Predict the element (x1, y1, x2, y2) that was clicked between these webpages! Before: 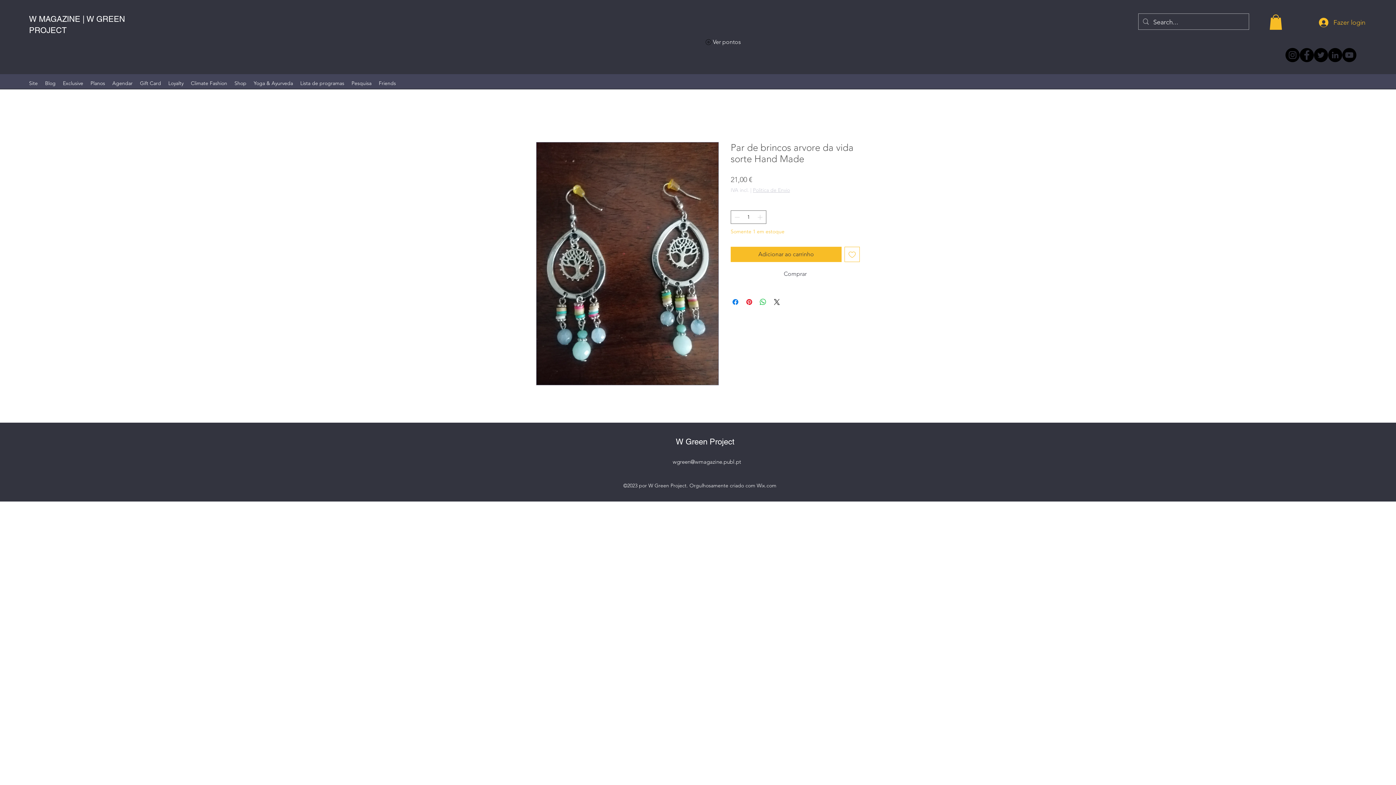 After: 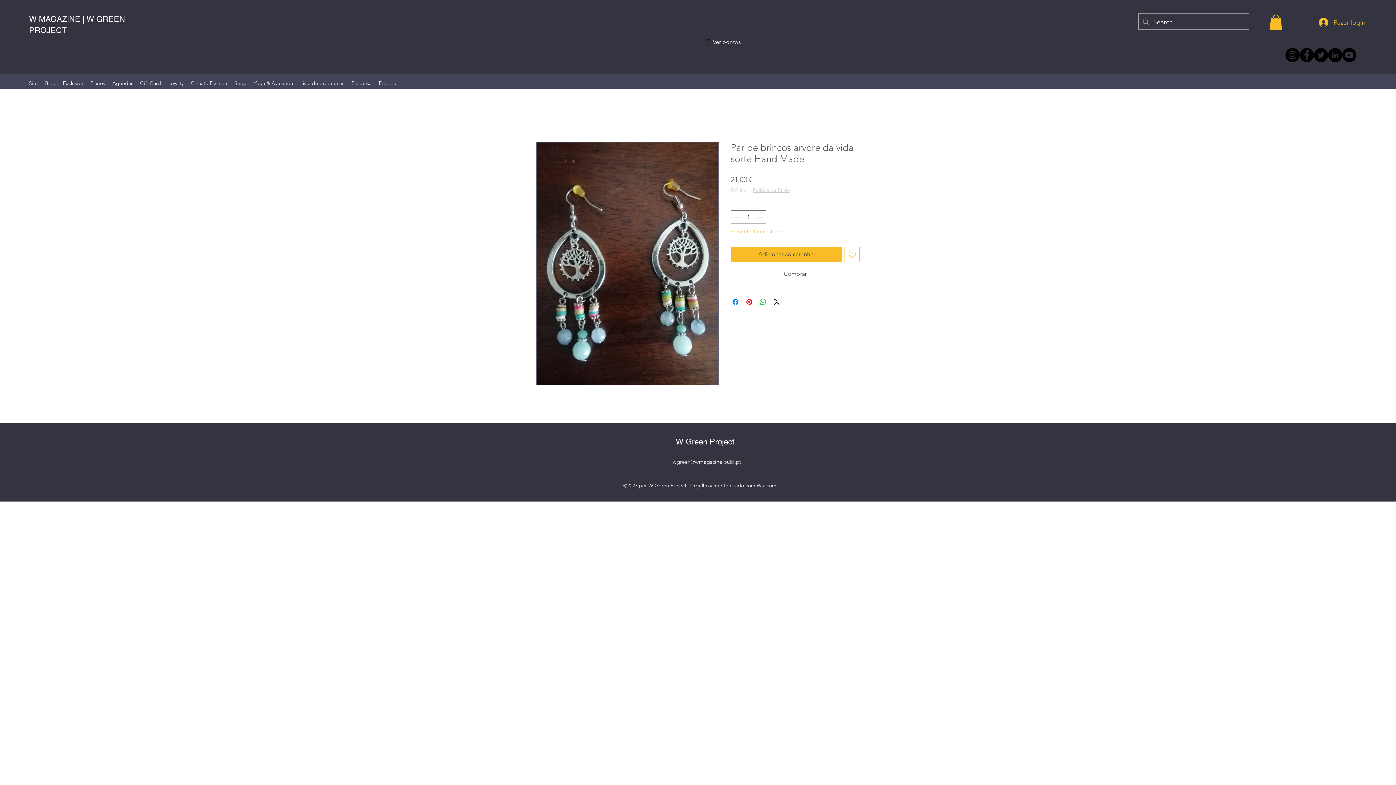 Action: bbox: (753, 186, 790, 193) label: Politica de Envio